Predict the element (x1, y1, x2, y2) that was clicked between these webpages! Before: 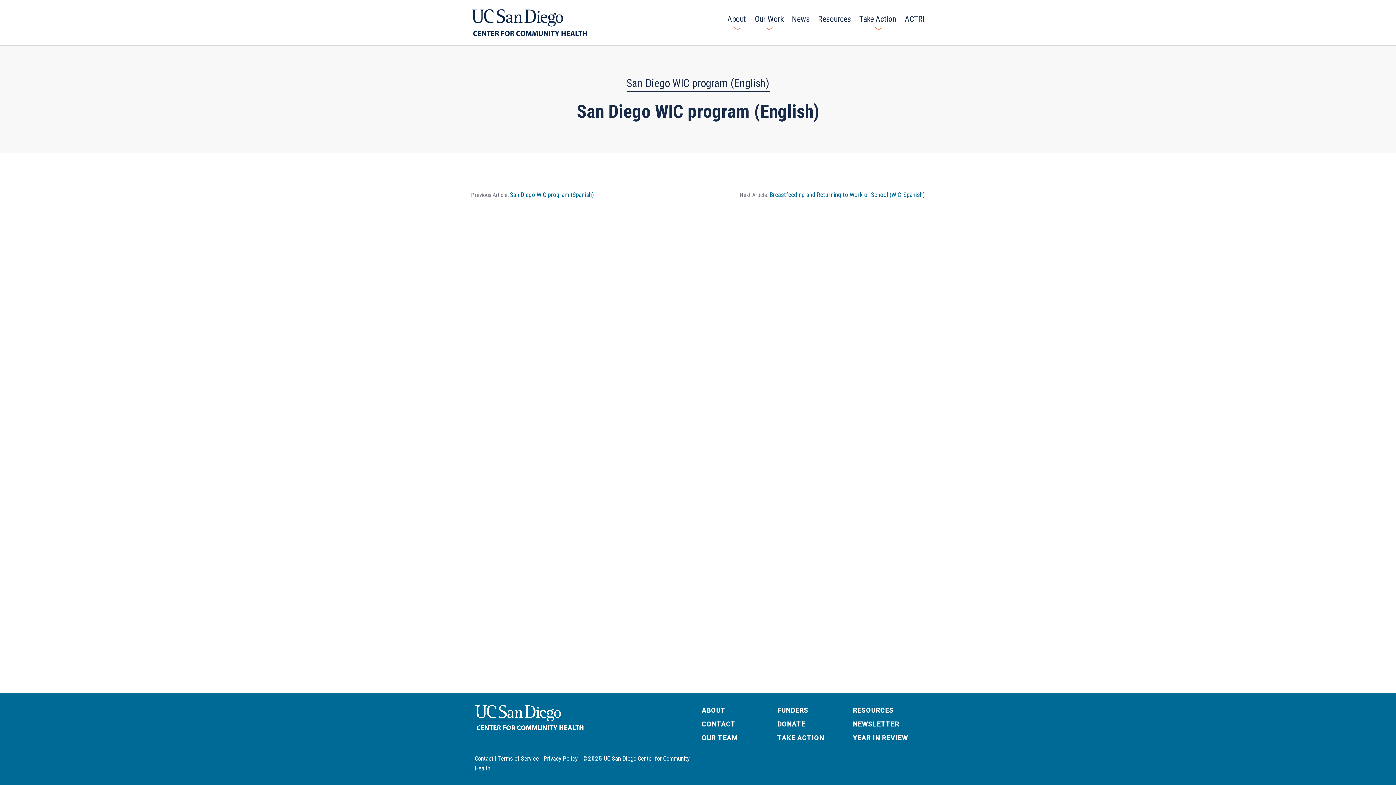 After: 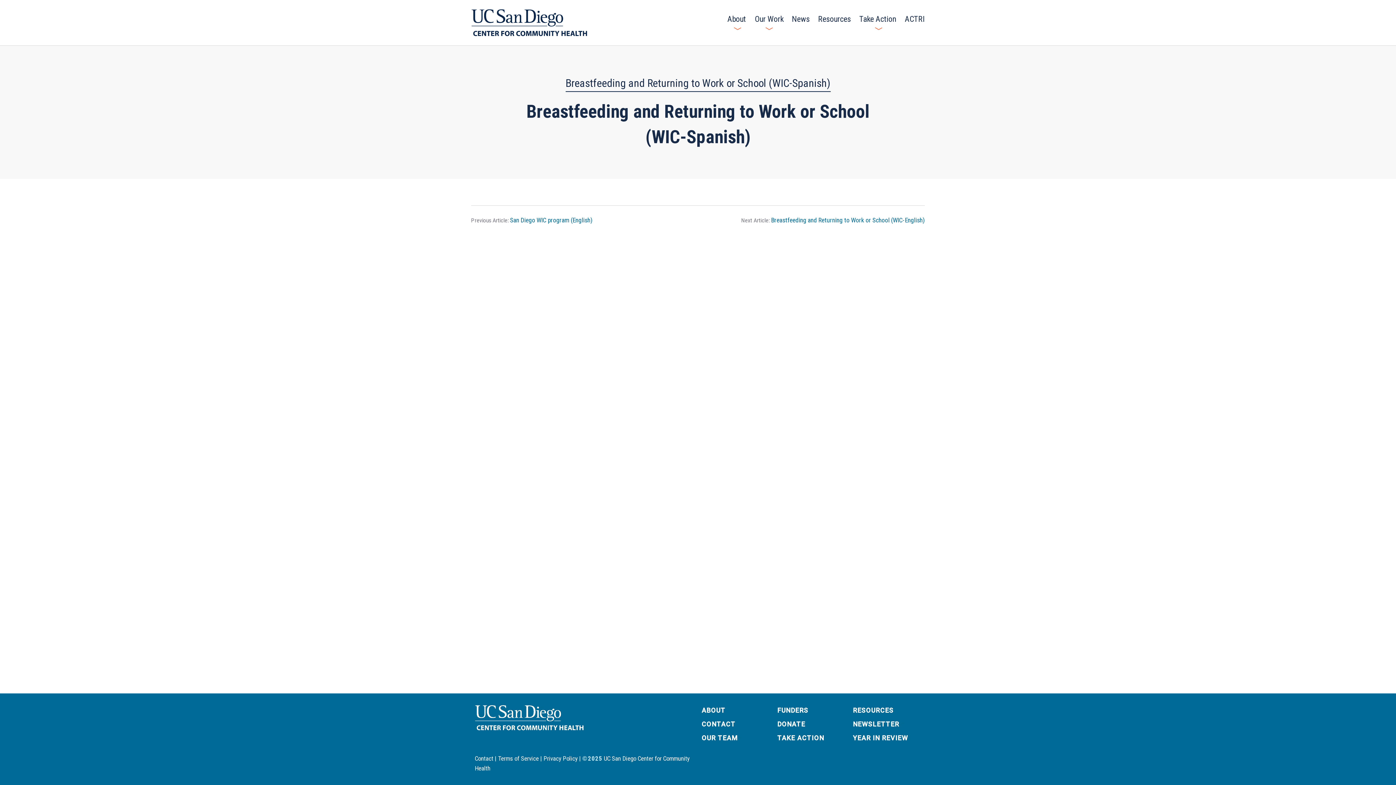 Action: bbox: (769, 191, 925, 198) label: Breastfeeding and Returning to Work or School (WIC-Spanish)